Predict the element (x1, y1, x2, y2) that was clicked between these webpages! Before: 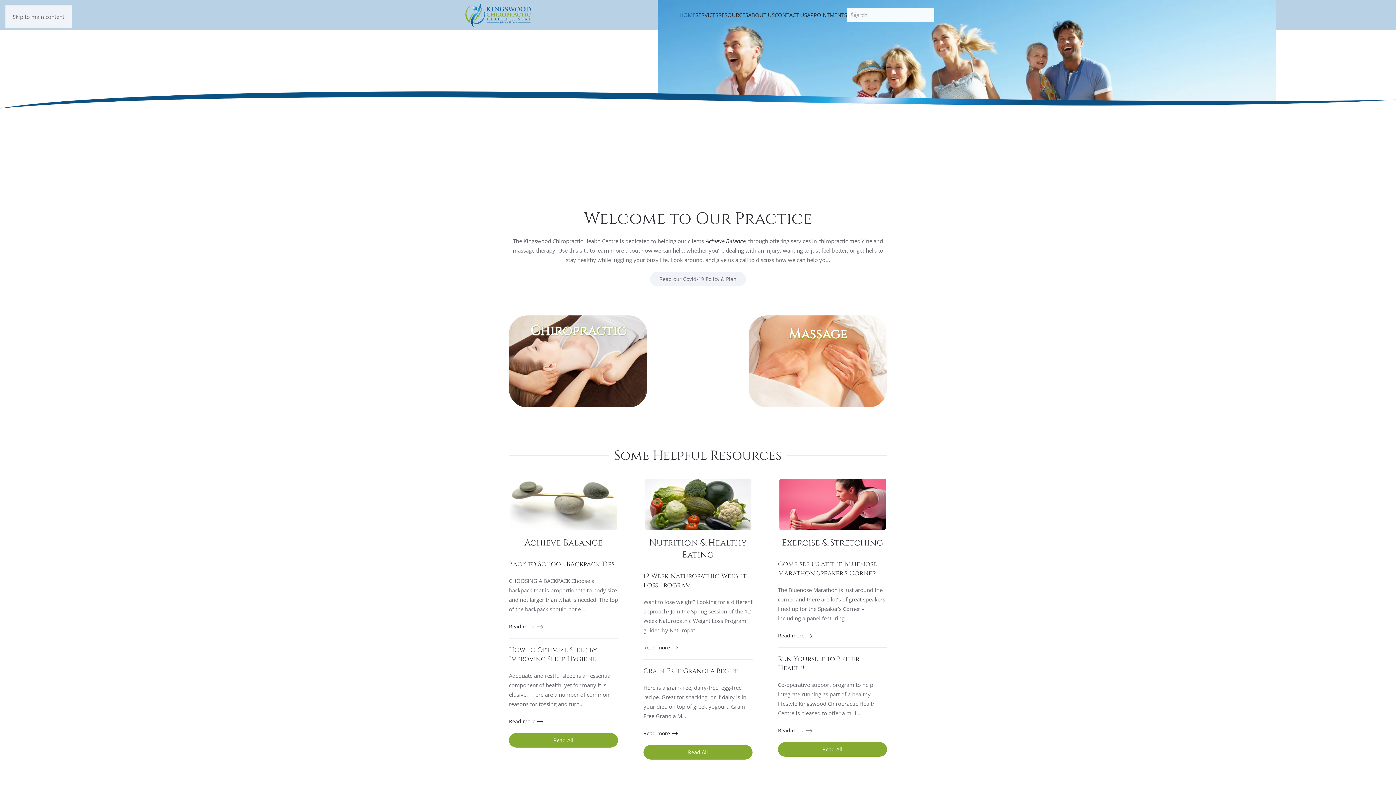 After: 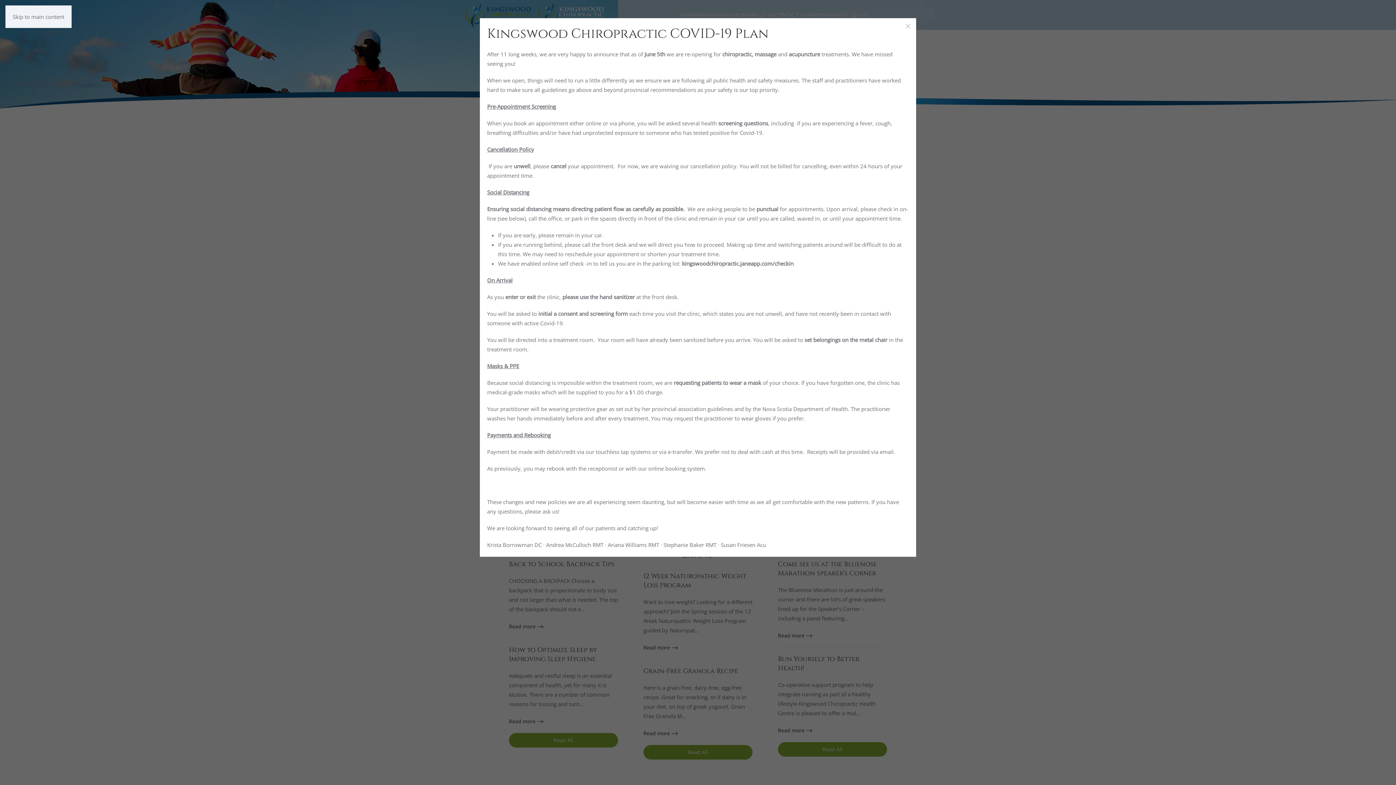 Action: label: Read our Covid-19 Policy & Plan bbox: (650, 271, 746, 286)